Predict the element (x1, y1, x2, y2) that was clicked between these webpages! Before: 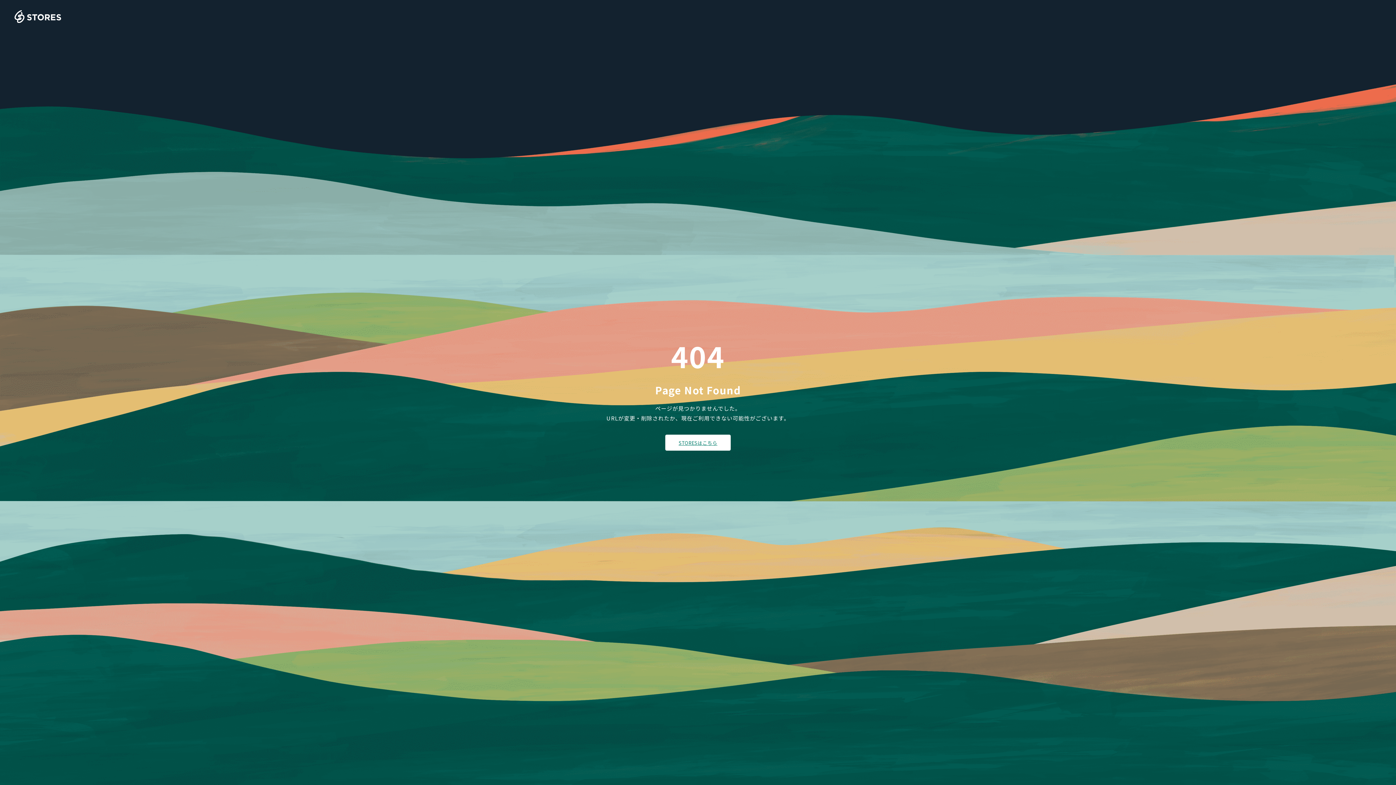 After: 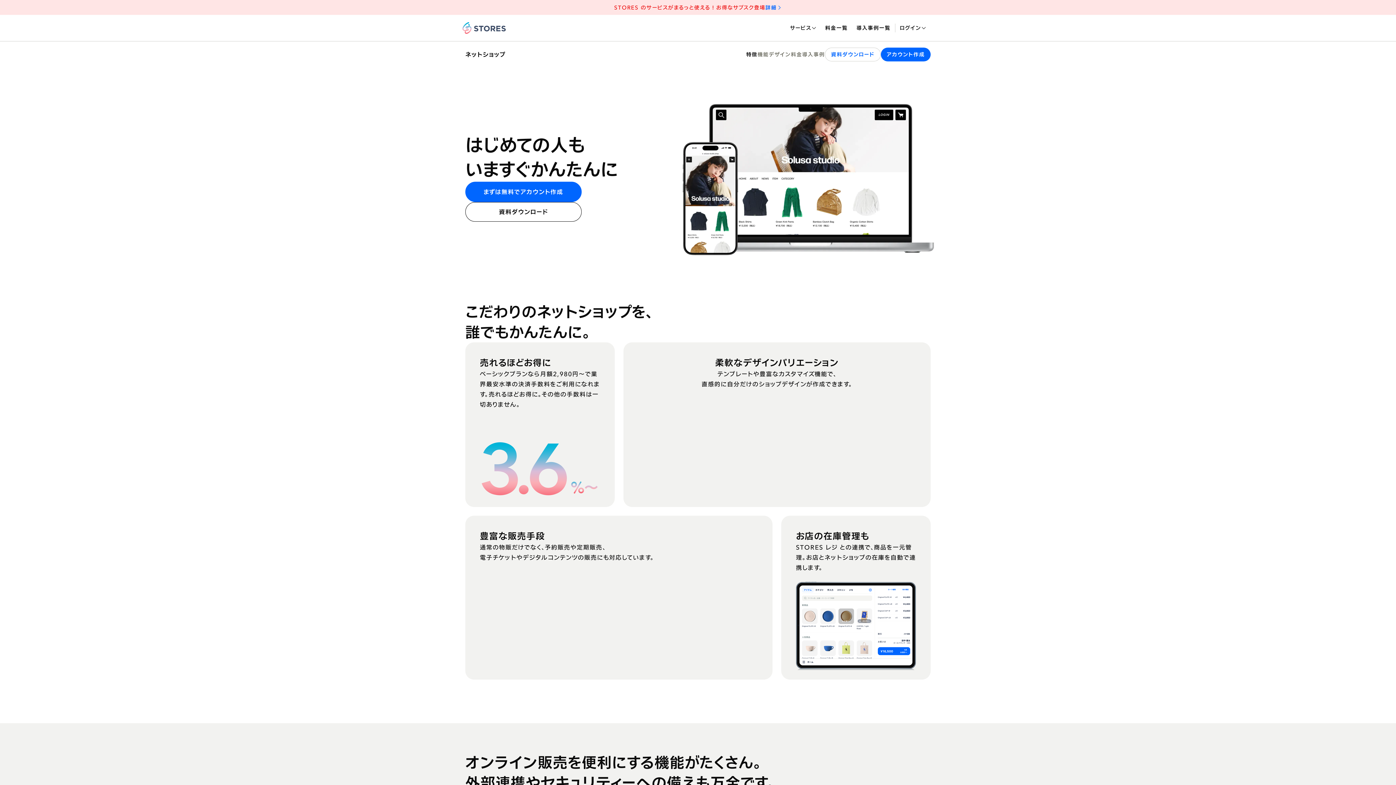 Action: bbox: (665, 434, 730, 450) label: STORESはこちら